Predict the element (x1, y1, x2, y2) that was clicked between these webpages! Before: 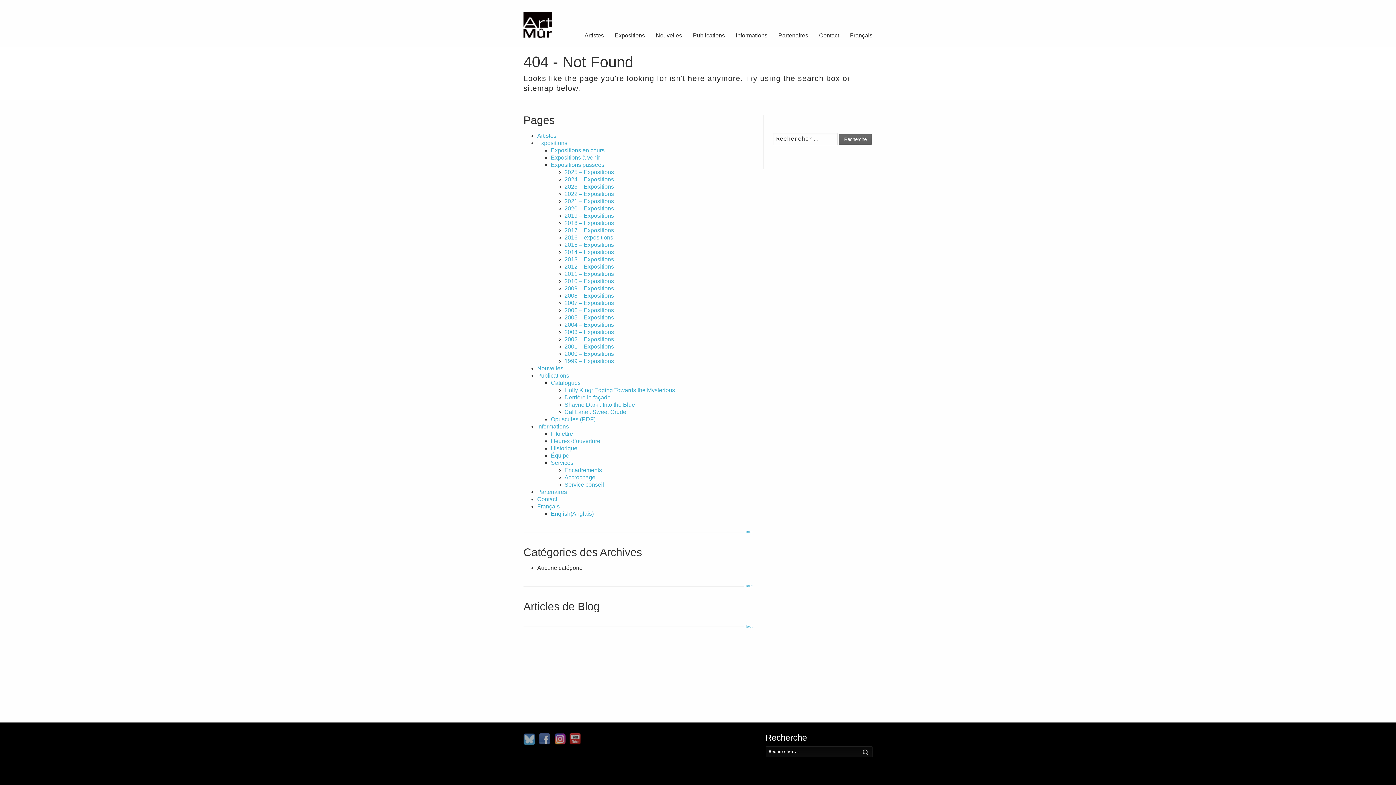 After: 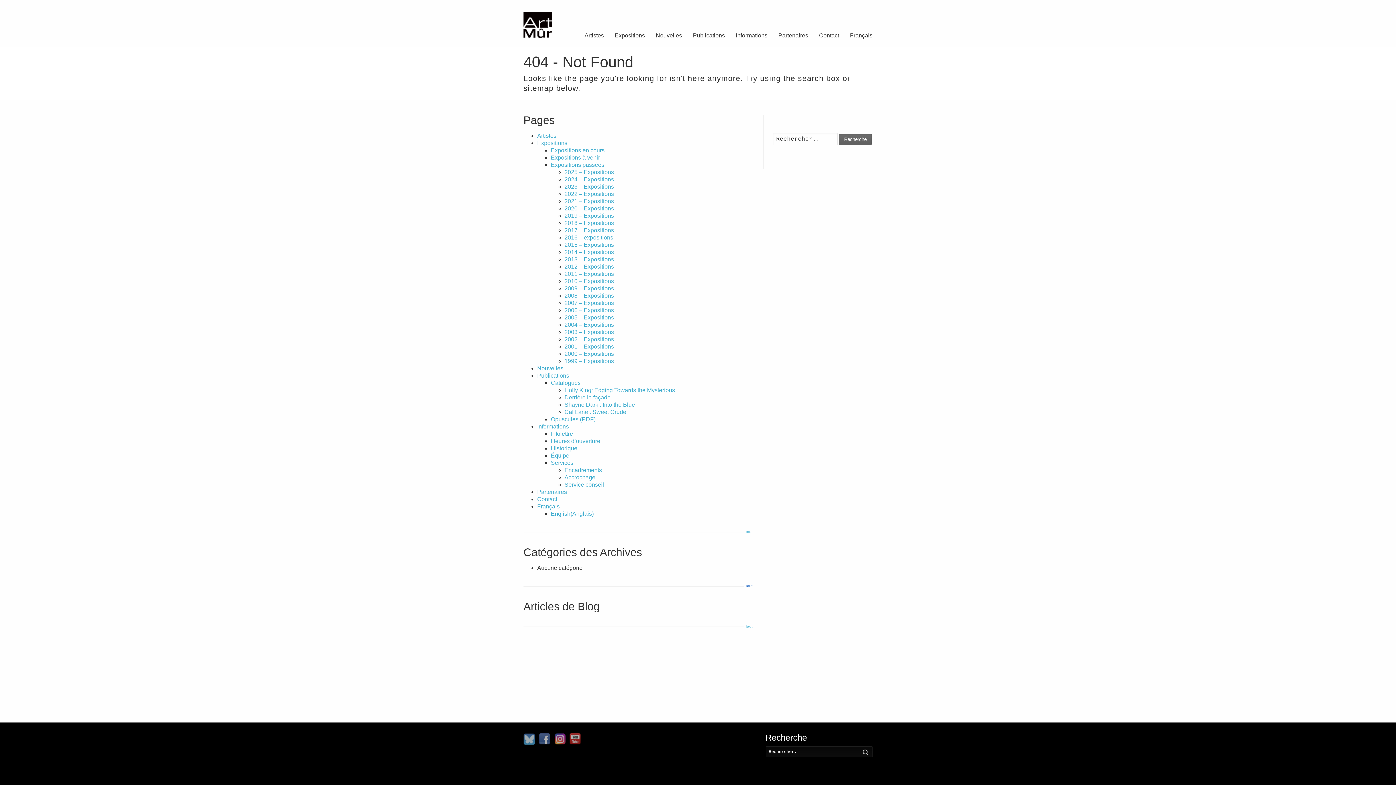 Action: bbox: (744, 582, 752, 590) label: Haut